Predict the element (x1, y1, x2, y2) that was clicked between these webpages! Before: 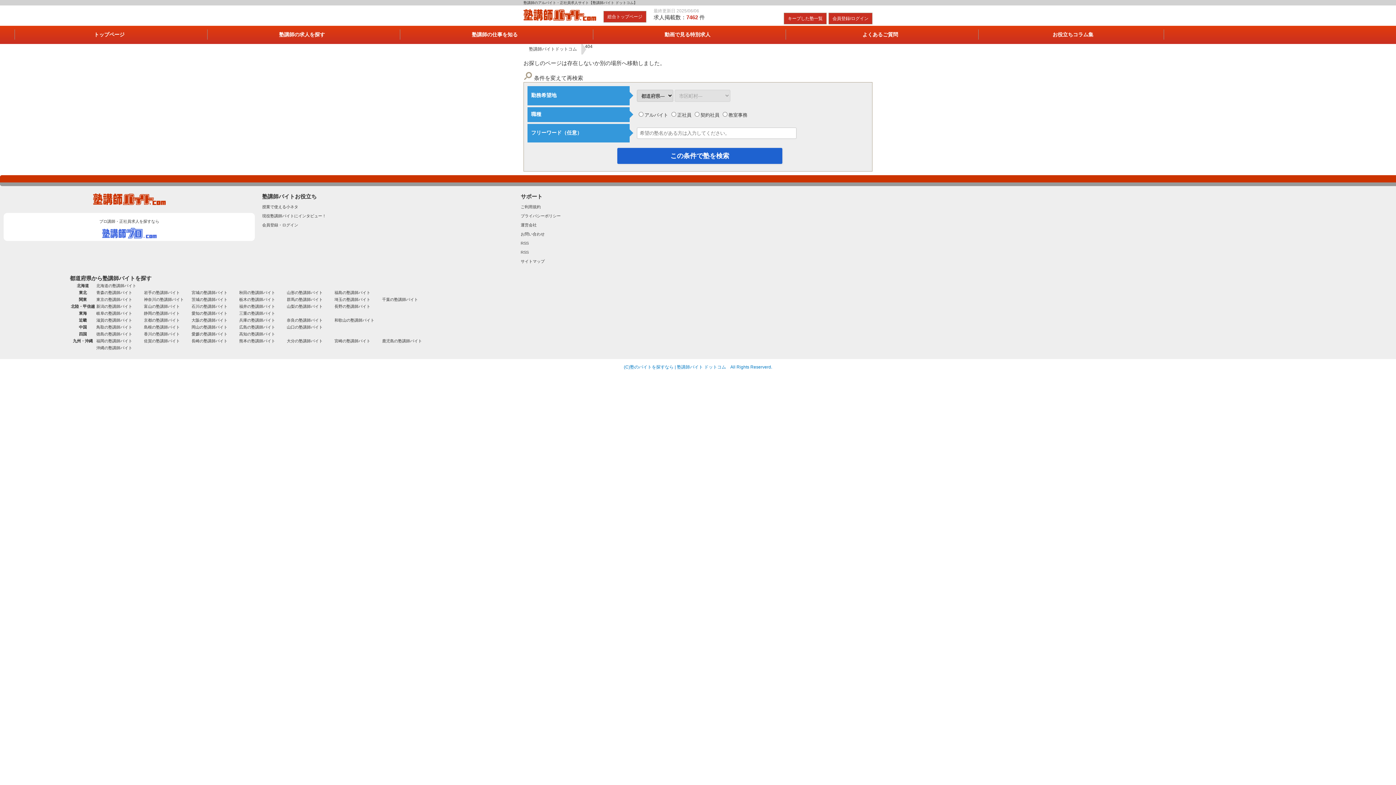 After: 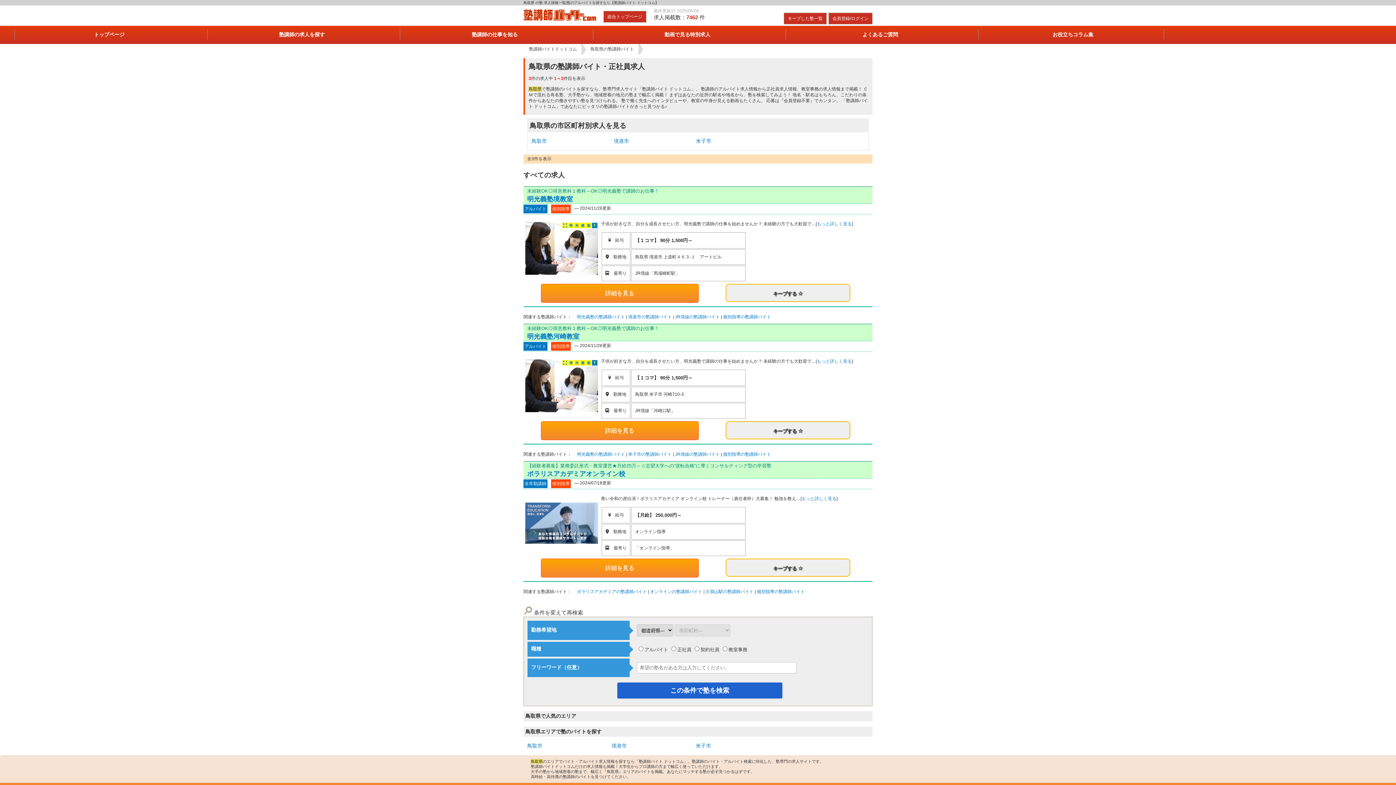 Action: bbox: (96, 325, 132, 329) label: 鳥取の塾講師バイト